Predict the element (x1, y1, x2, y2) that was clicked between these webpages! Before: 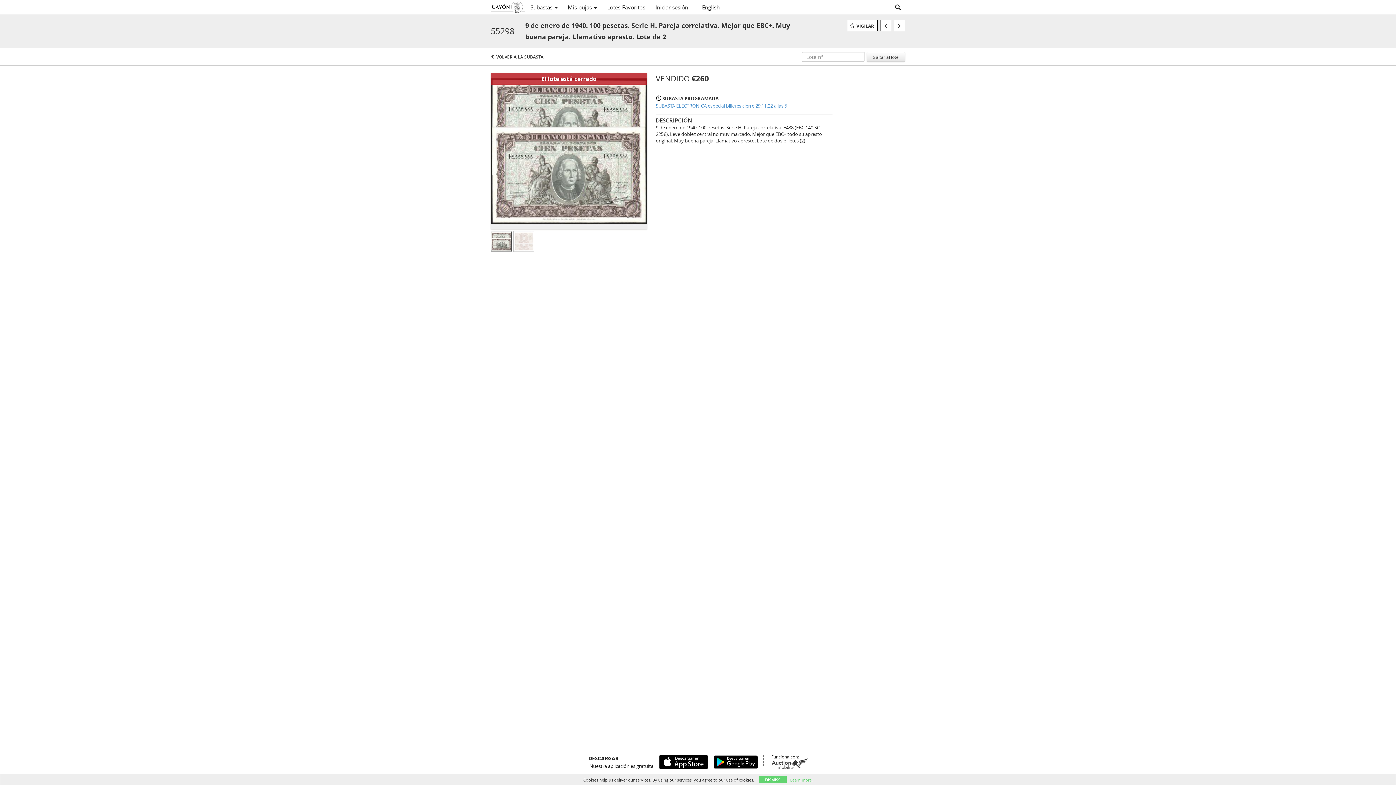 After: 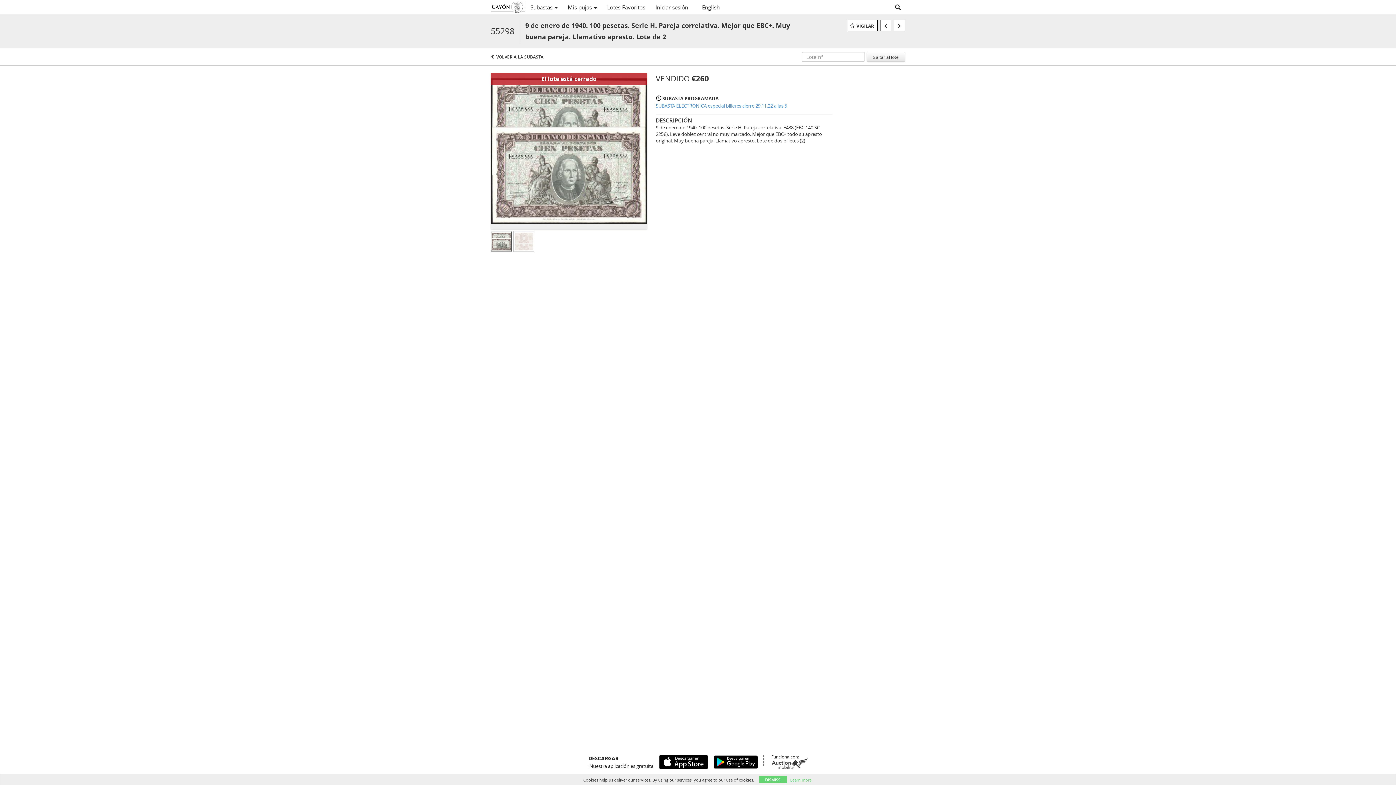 Action: bbox: (654, 755, 708, 769)